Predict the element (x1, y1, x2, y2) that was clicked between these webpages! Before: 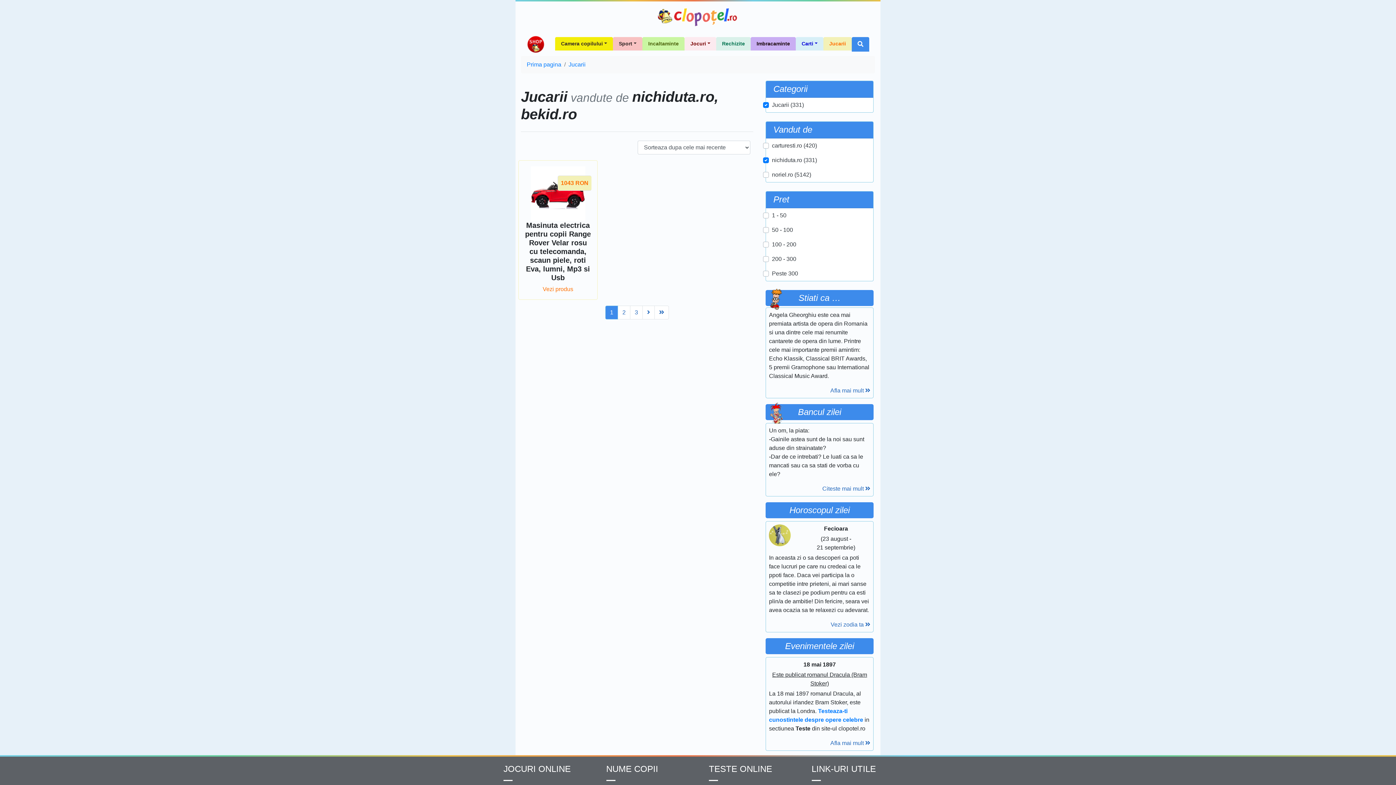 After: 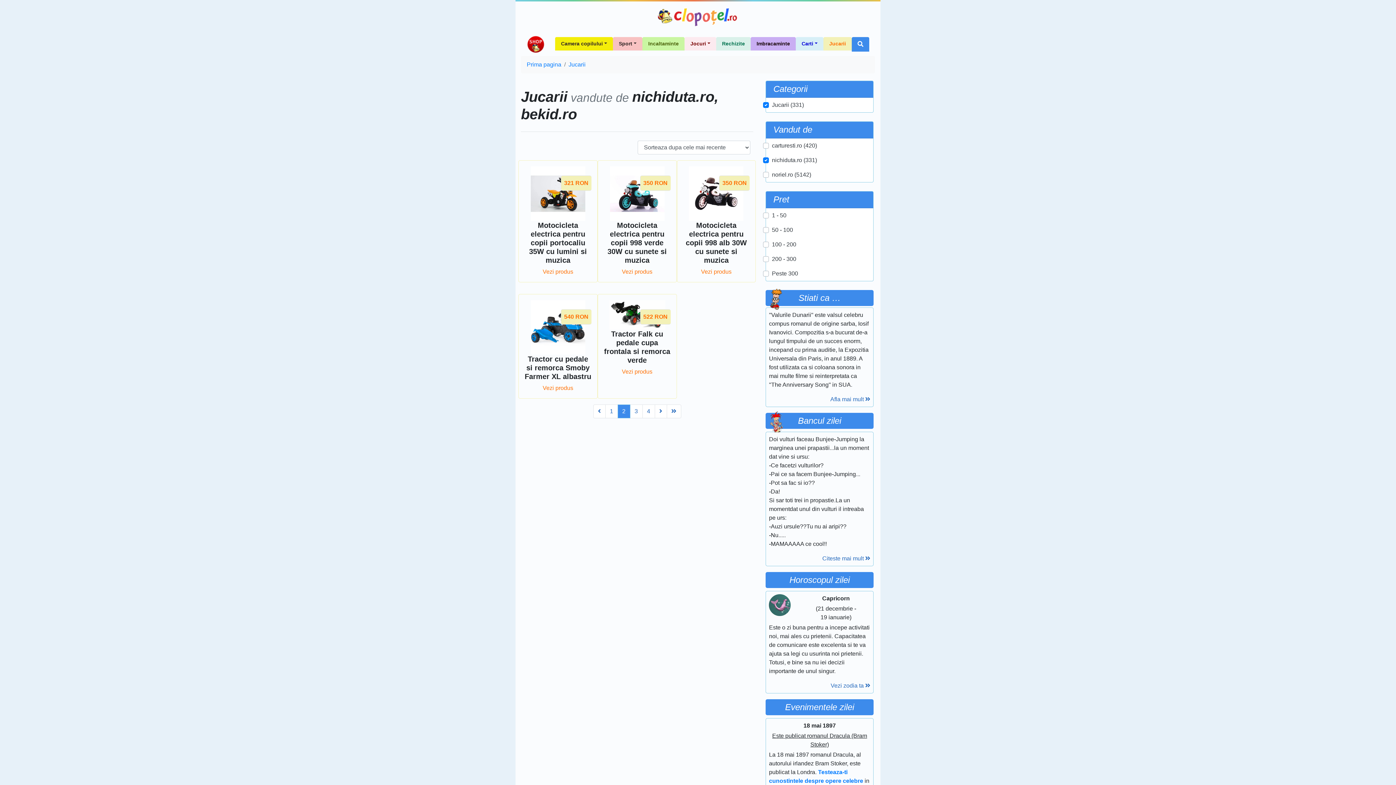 Action: label: Next bbox: (642, 305, 654, 319)